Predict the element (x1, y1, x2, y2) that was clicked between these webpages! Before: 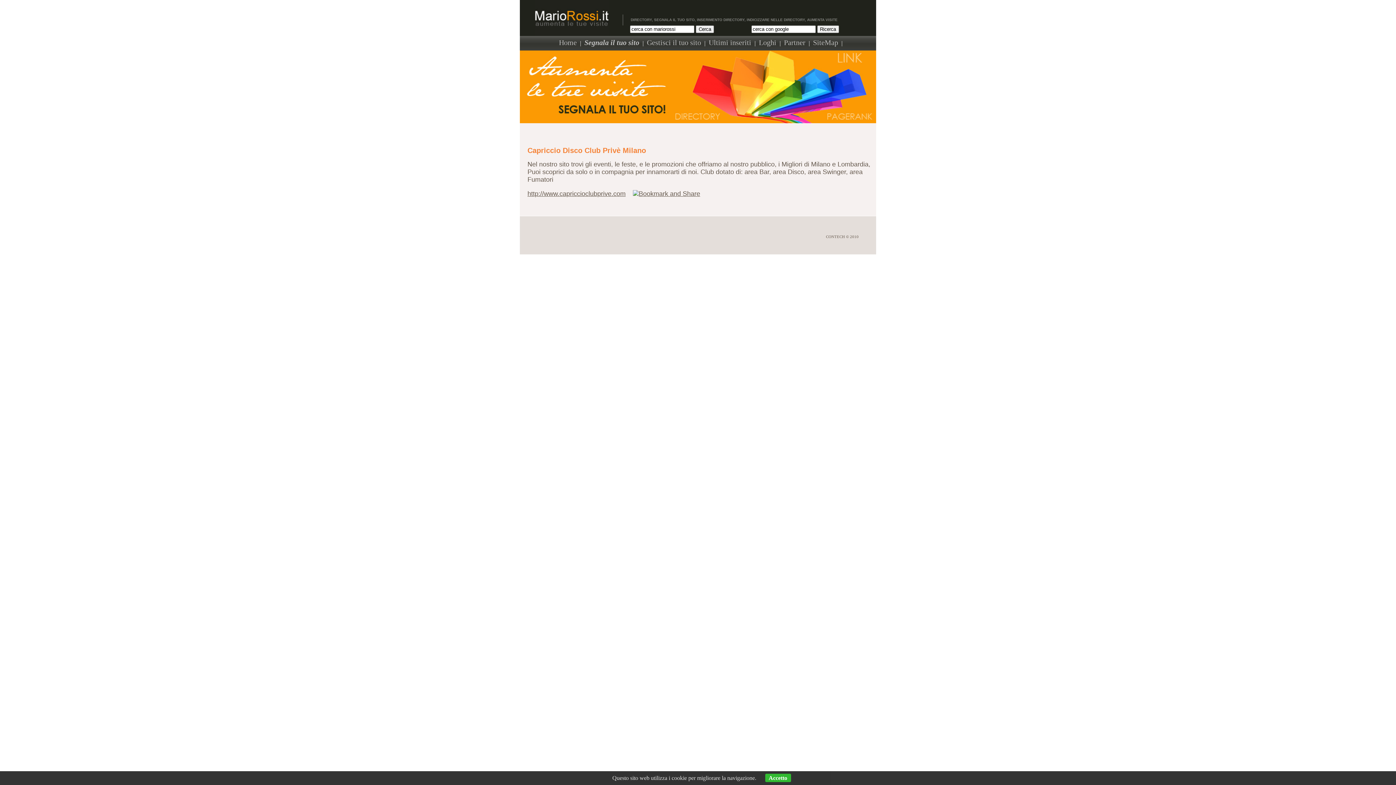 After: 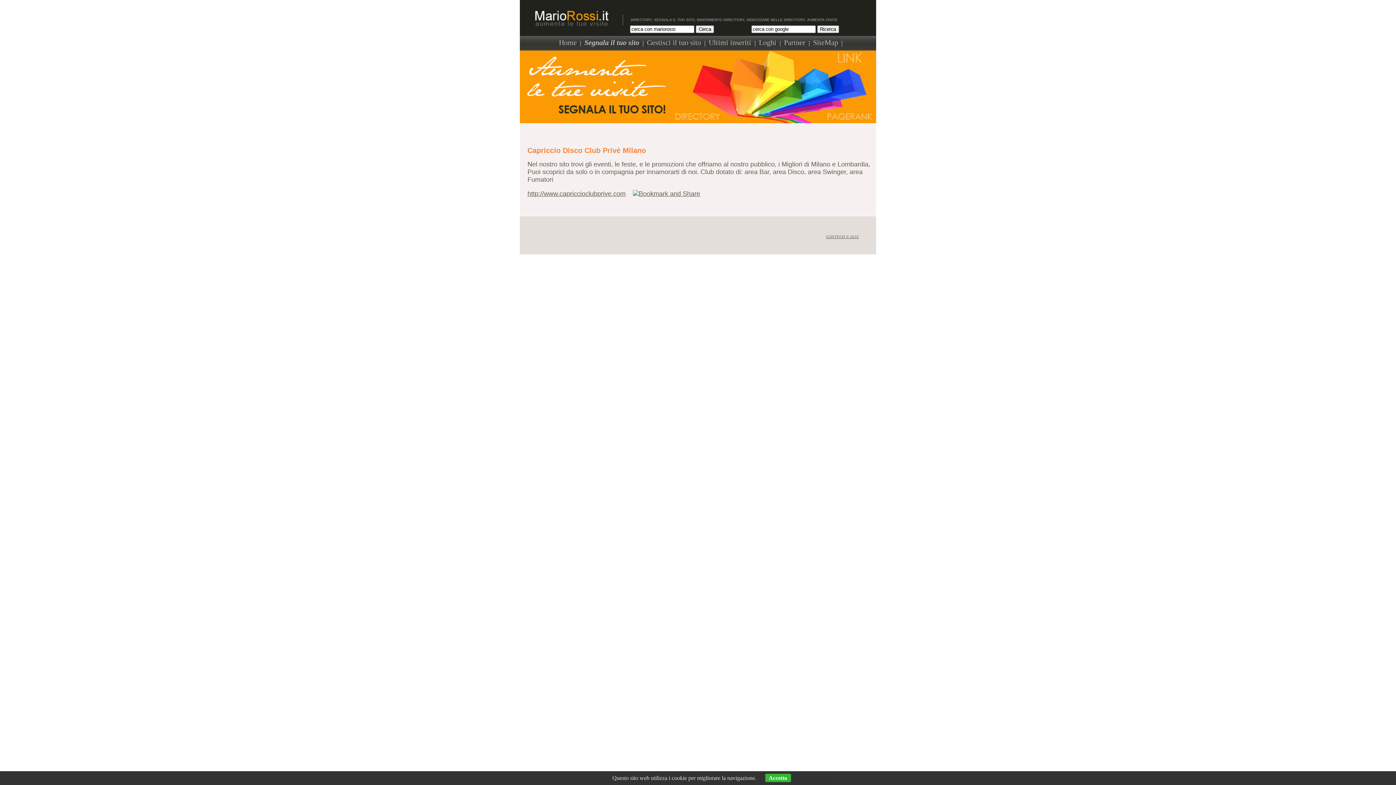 Action: label: CONTECH © 2010 bbox: (826, 234, 858, 238)